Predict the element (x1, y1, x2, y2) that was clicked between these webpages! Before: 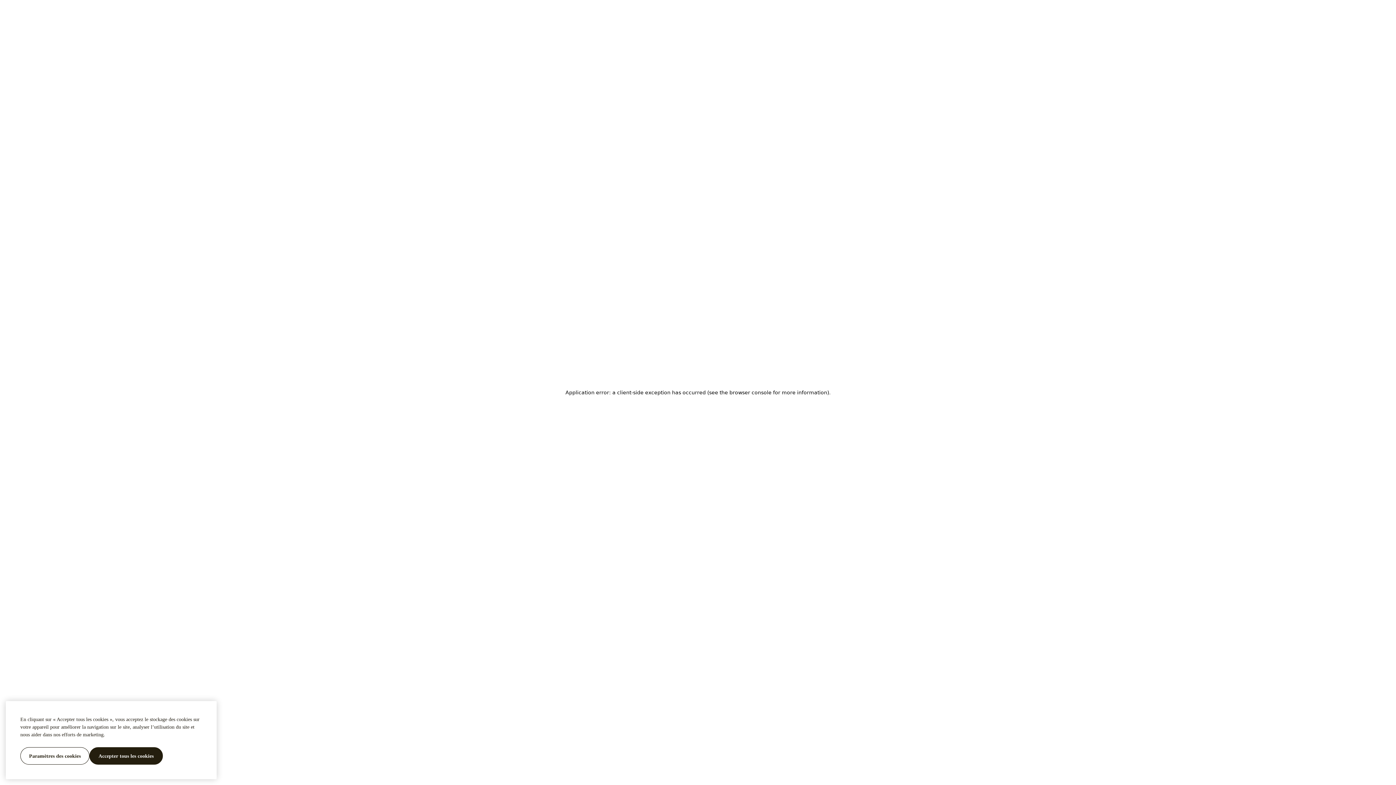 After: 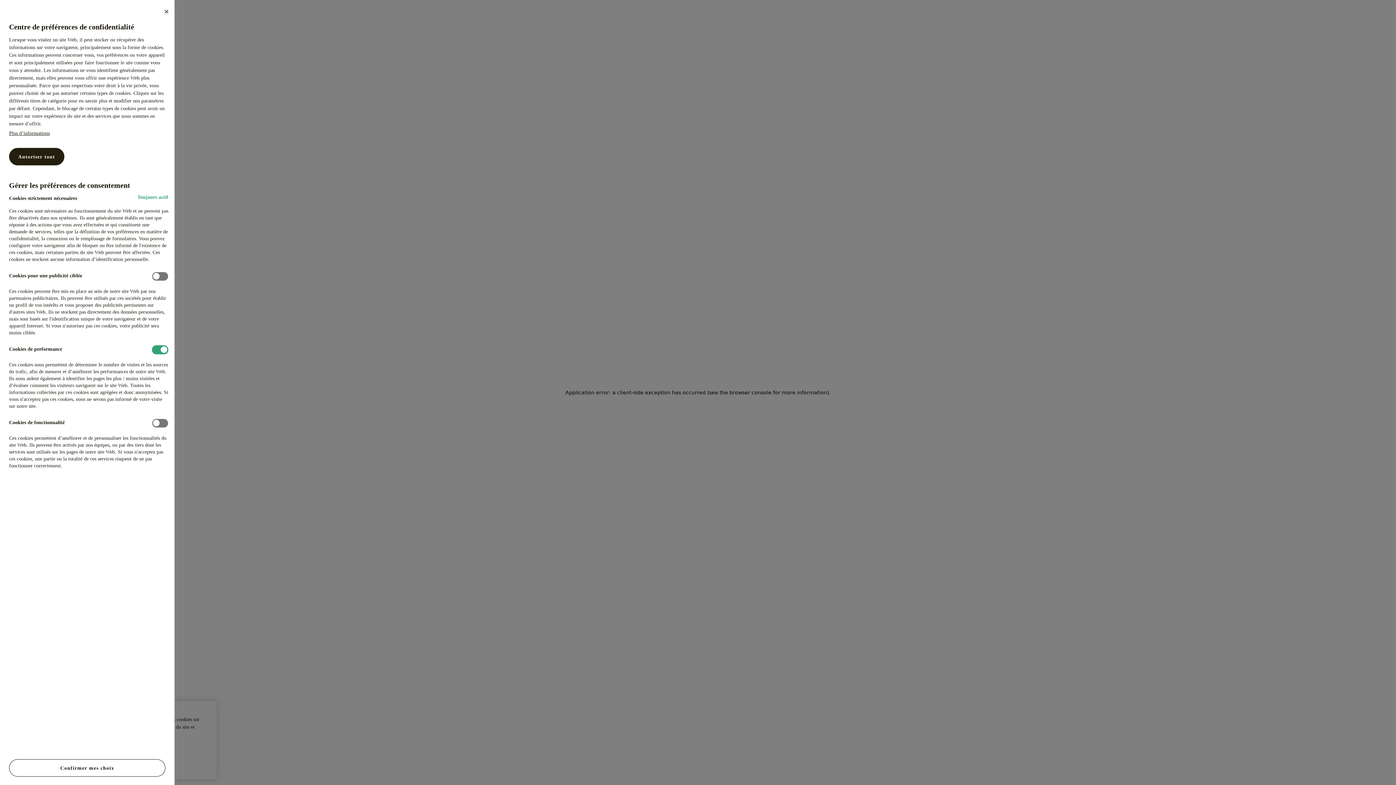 Action: bbox: (20, 747, 89, 765) label: Paramètres des cookies